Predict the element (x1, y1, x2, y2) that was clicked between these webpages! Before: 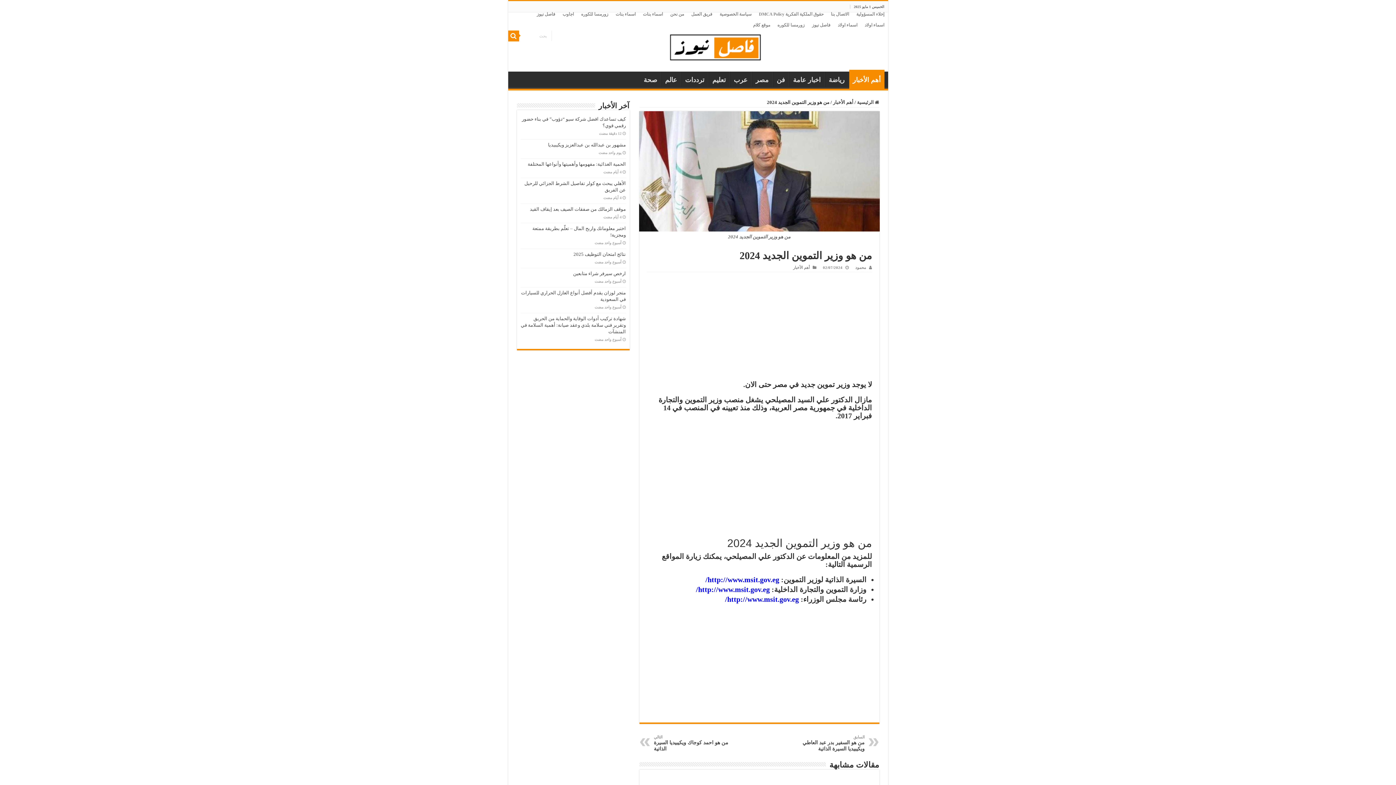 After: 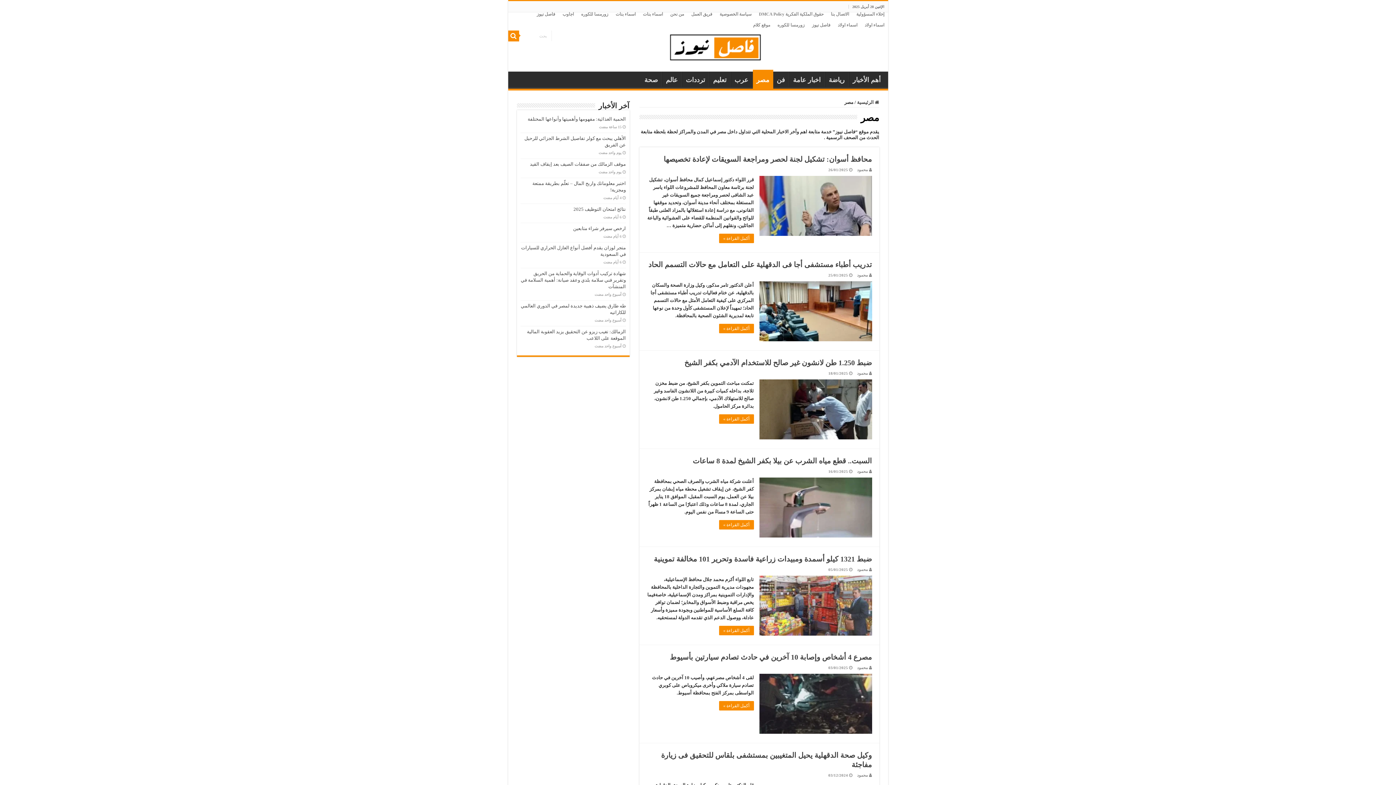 Action: bbox: (752, 71, 772, 86) label: مصر